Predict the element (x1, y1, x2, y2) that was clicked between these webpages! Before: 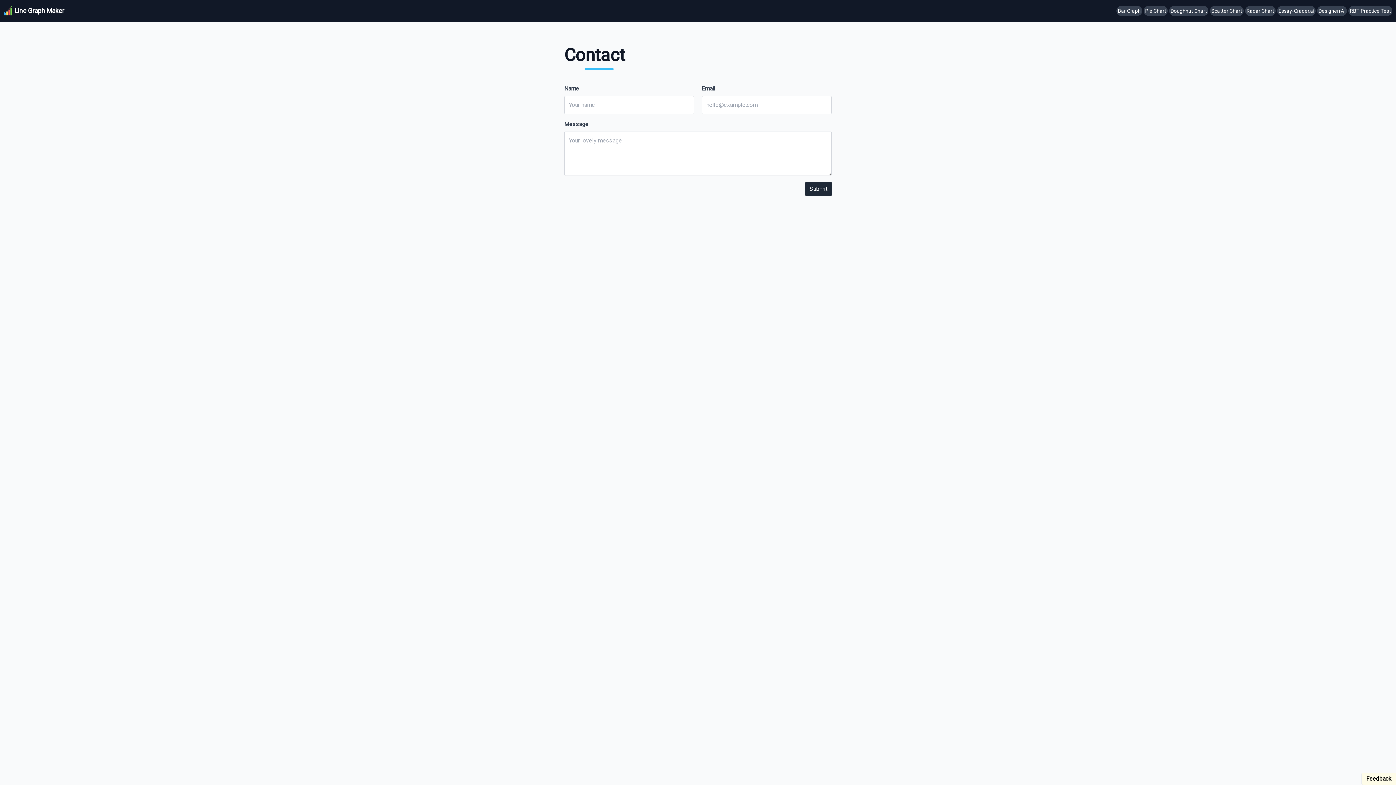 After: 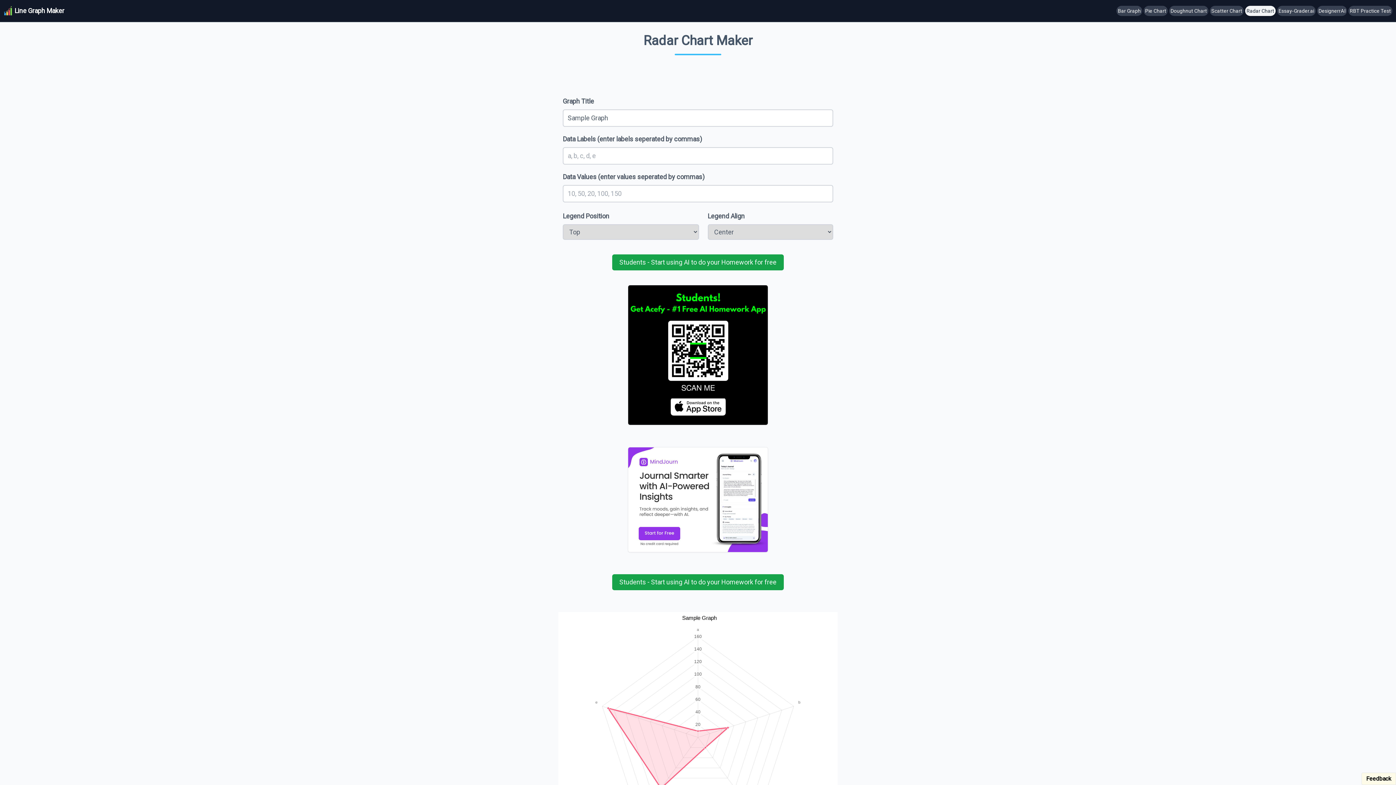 Action: bbox: (1244, 4, 1276, 17) label: Radar Chart